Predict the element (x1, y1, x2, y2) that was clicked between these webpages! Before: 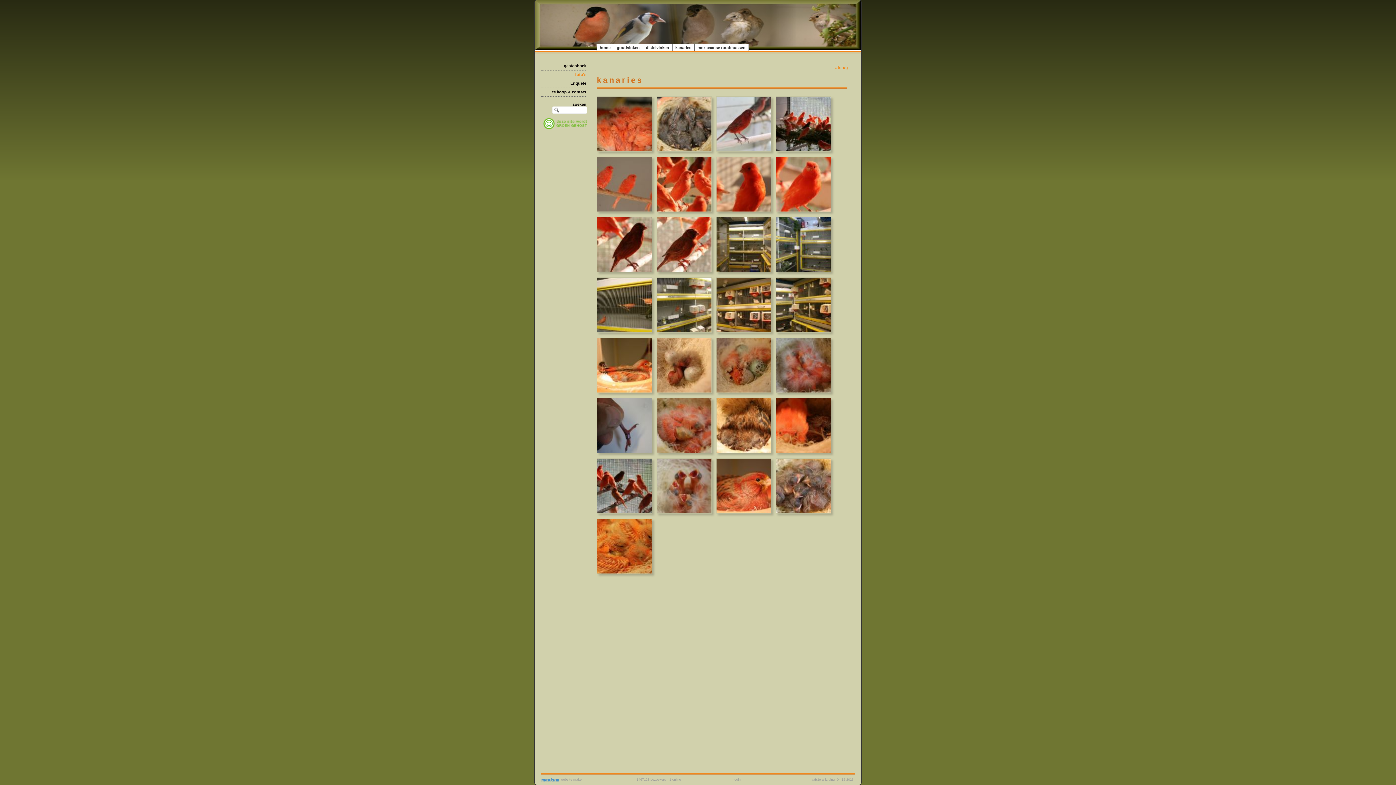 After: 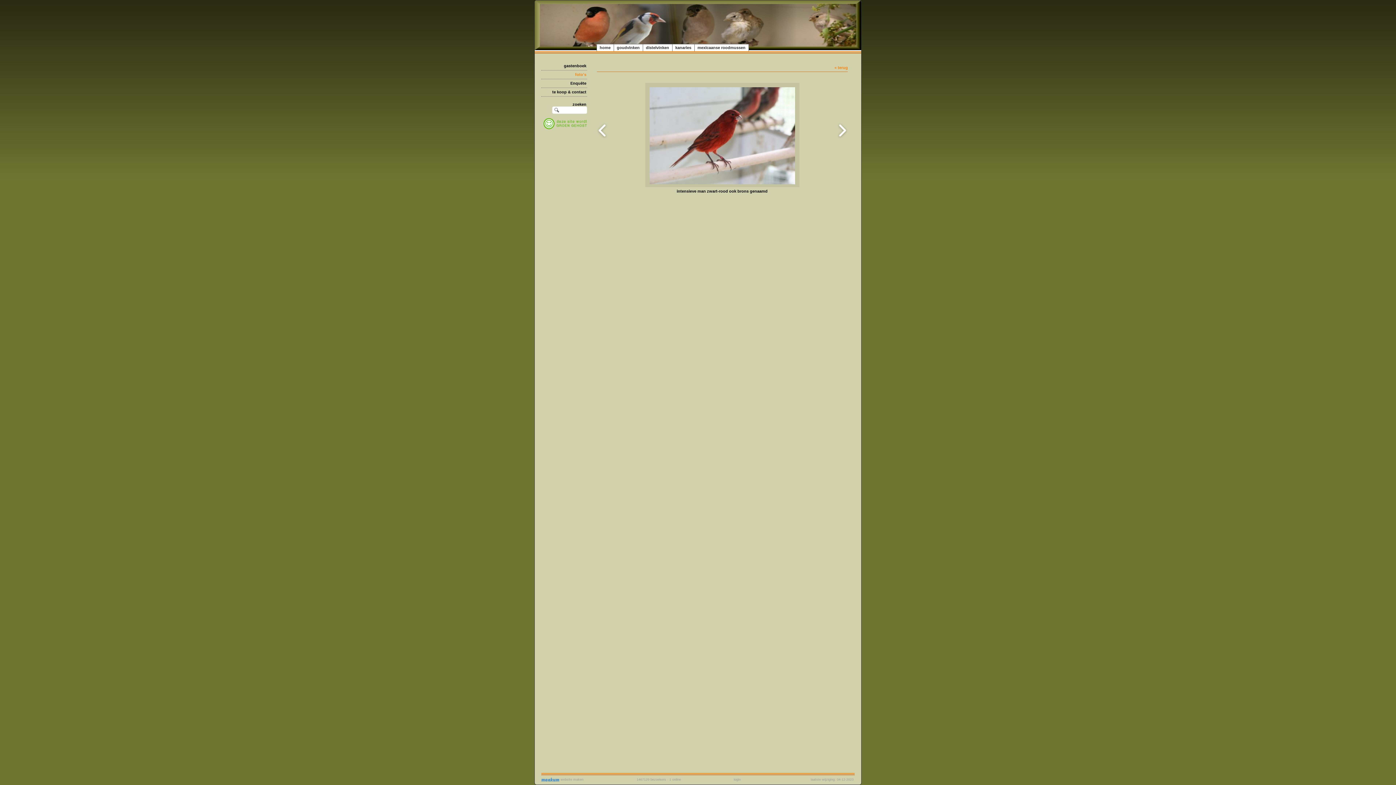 Action: bbox: (716, 96, 771, 151)